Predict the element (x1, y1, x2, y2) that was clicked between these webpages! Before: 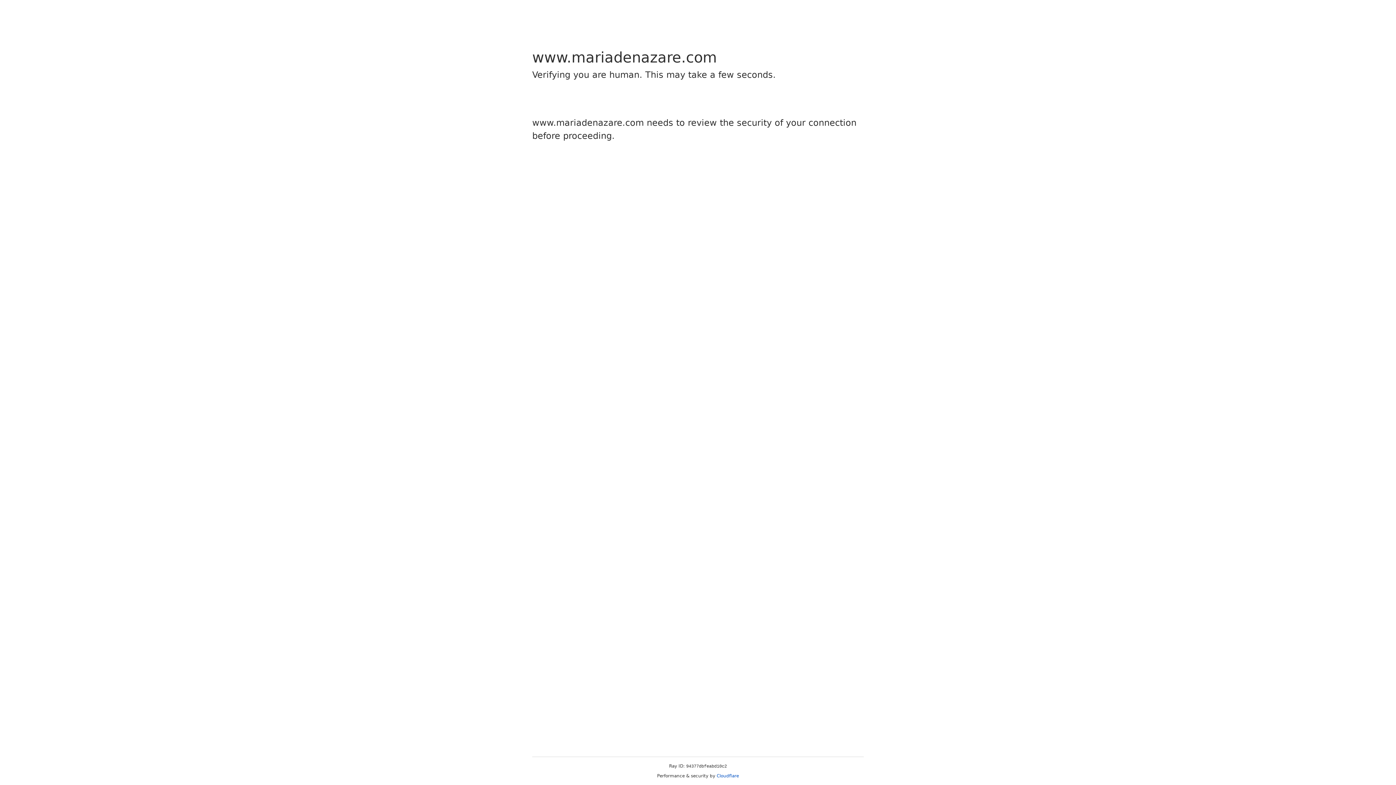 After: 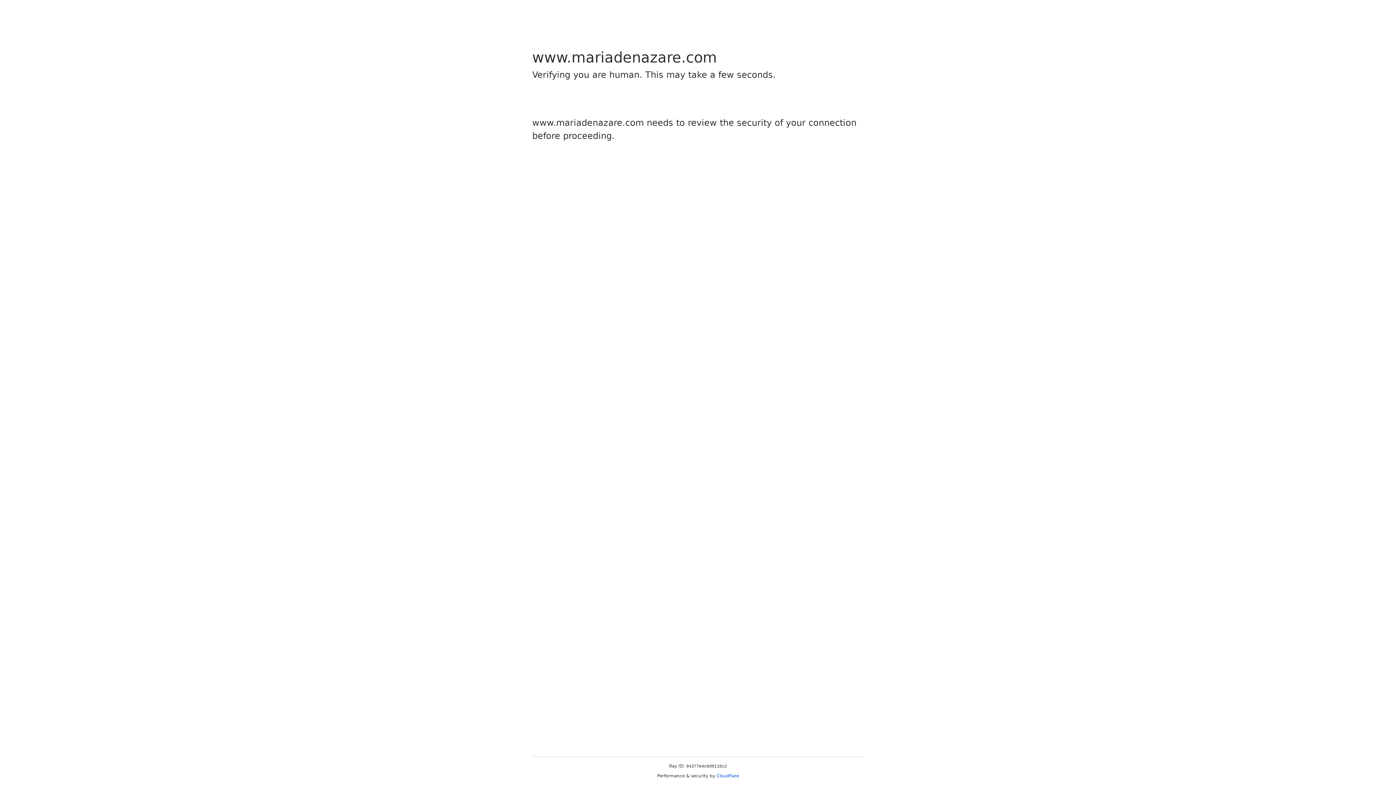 Action: bbox: (716, 773, 739, 778) label: Cloudflare